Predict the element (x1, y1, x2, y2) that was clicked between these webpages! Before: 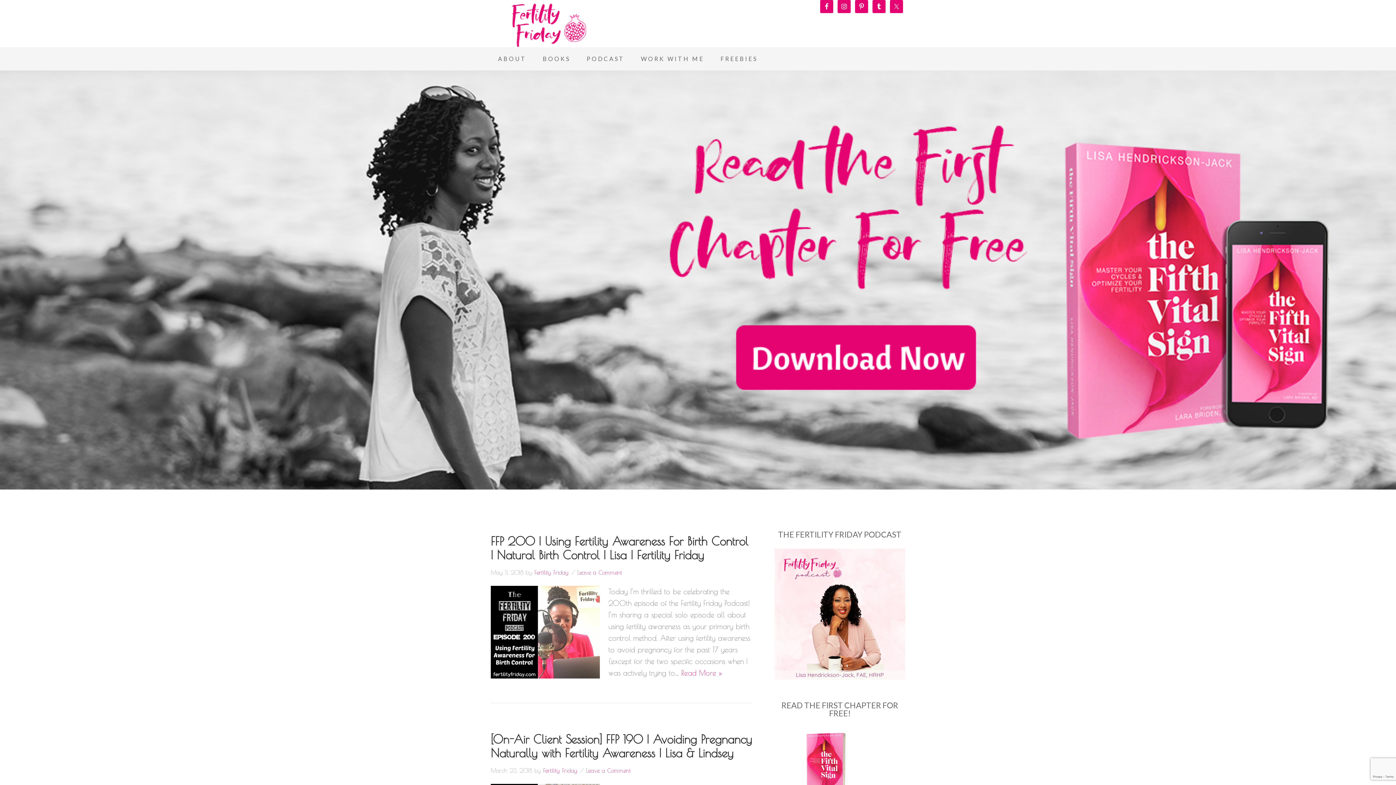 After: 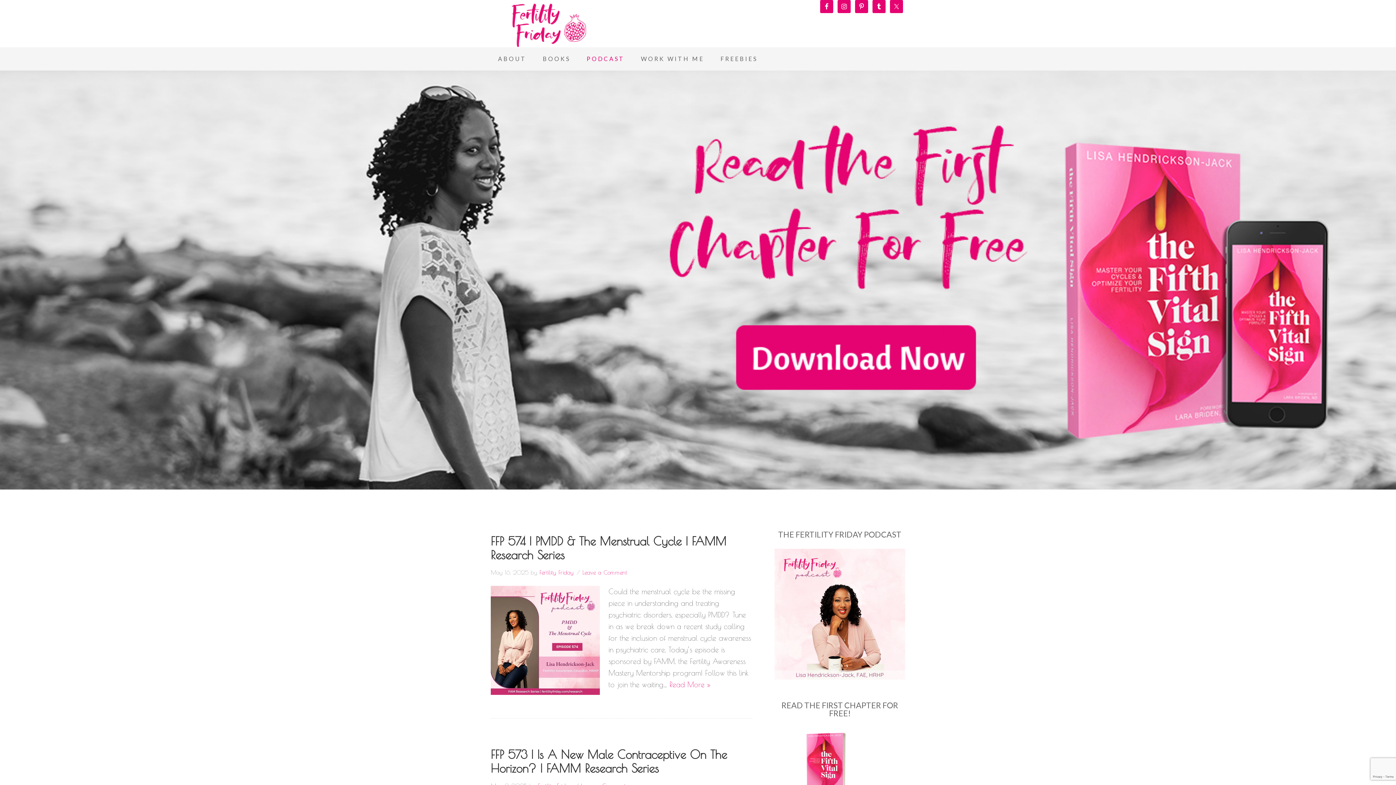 Action: bbox: (579, 47, 632, 70) label: PODCAST